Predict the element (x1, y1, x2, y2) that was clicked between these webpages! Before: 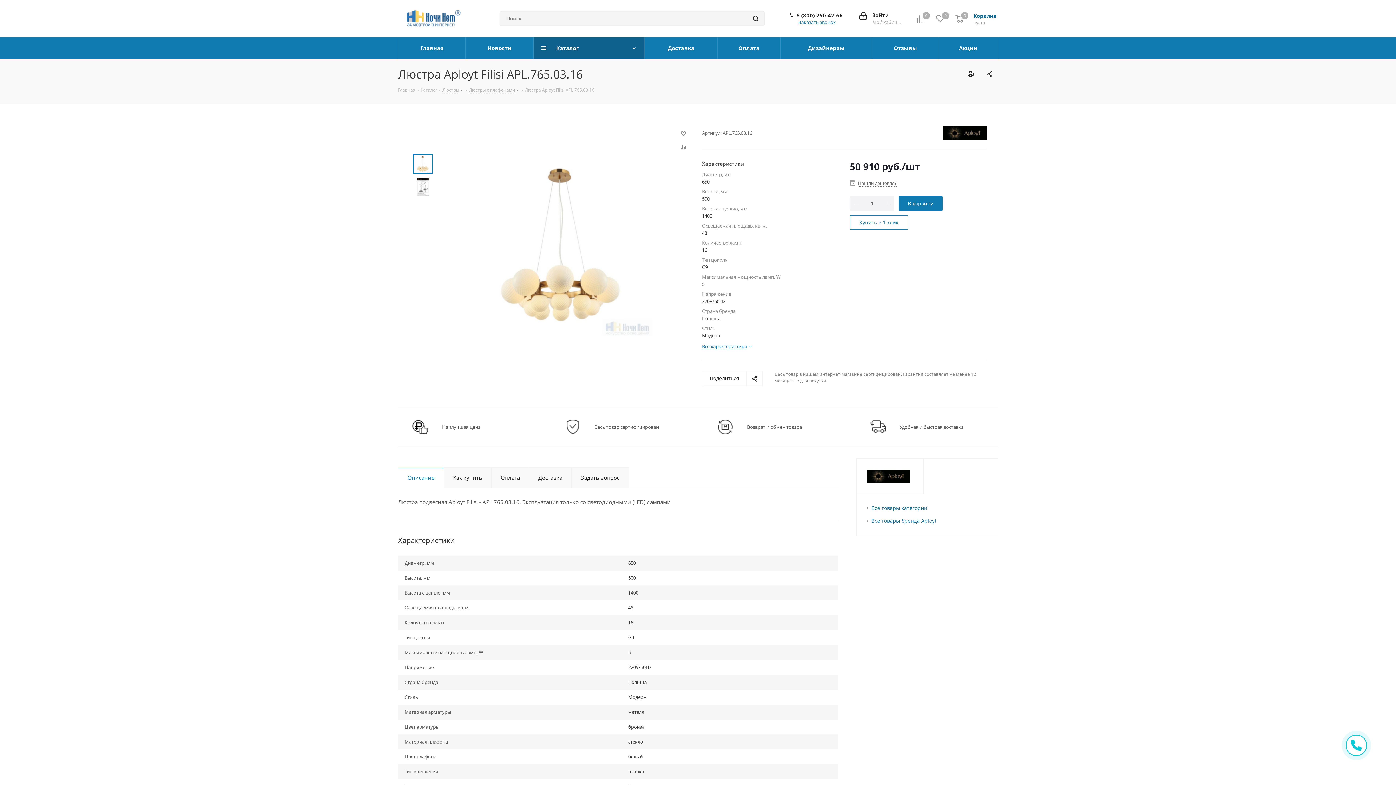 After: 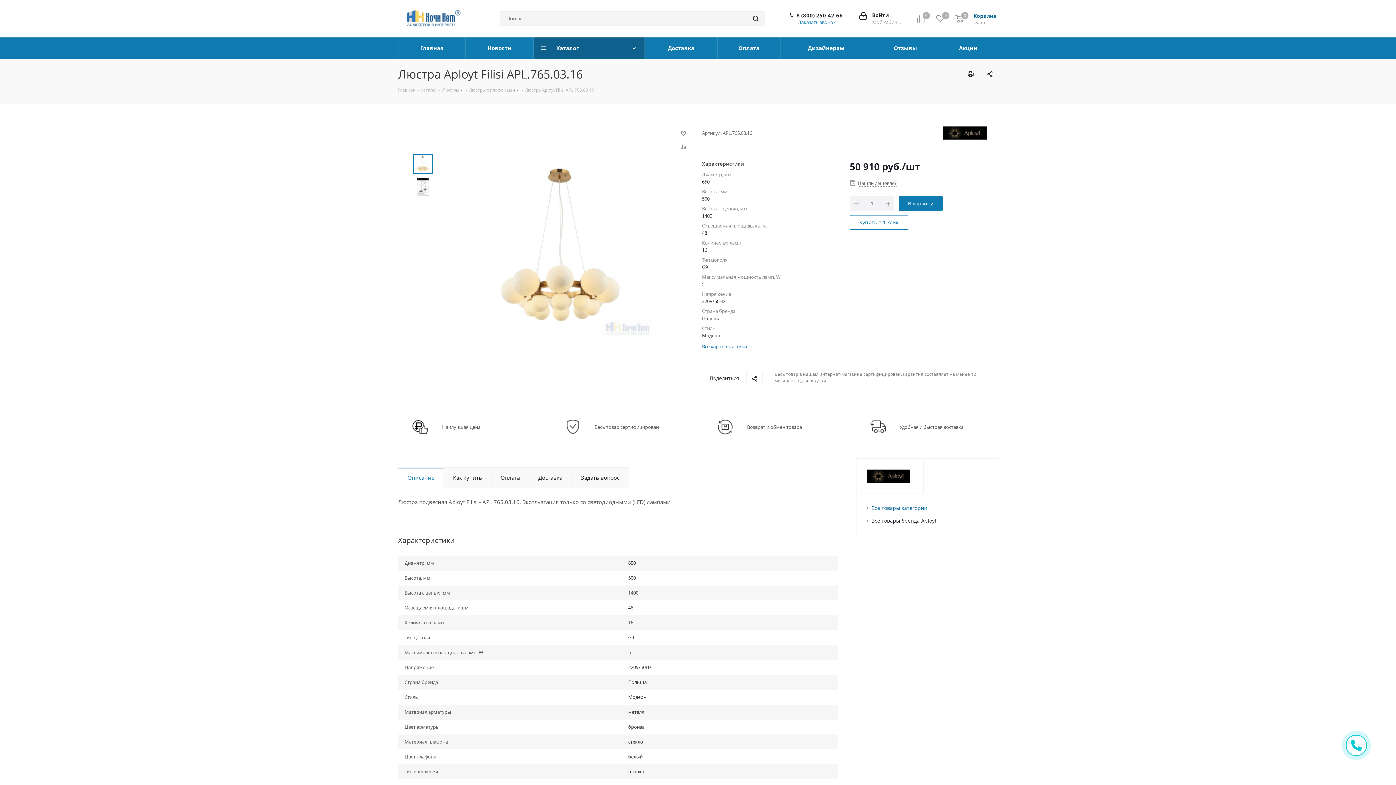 Action: label: Все товары бренда Aployt bbox: (871, 517, 936, 524)